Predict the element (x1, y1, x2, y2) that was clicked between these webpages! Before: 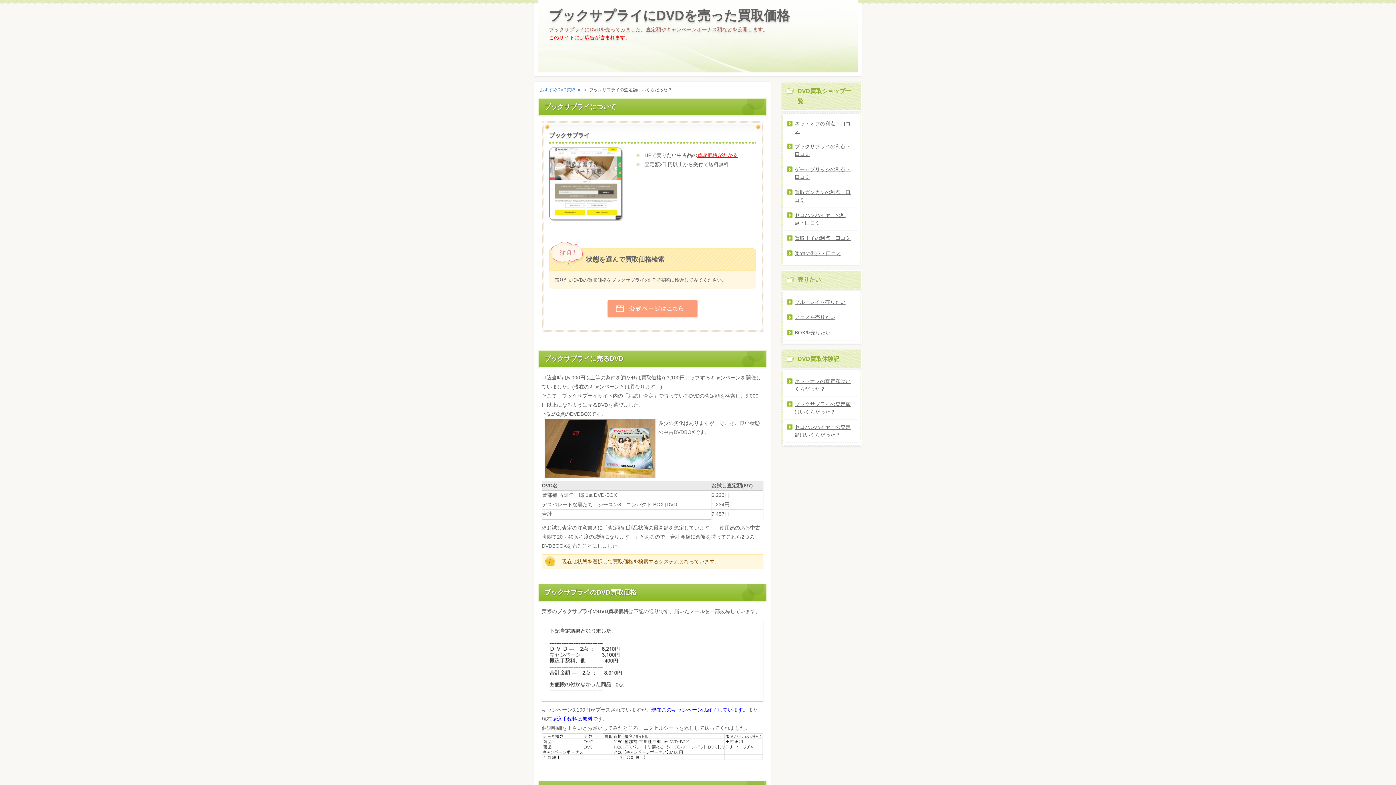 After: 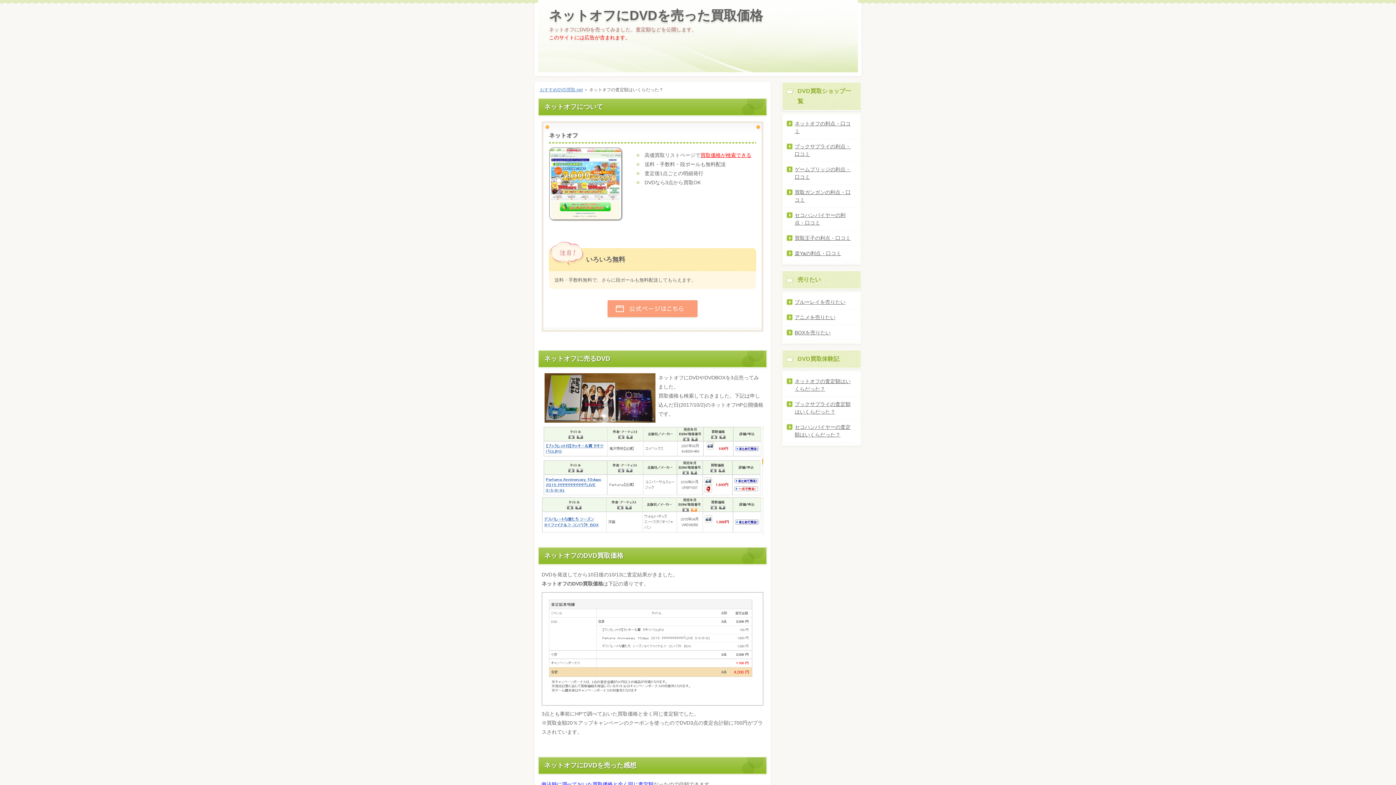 Action: label: ネットオフの査定額はいくらだった？ bbox: (785, 374, 858, 396)